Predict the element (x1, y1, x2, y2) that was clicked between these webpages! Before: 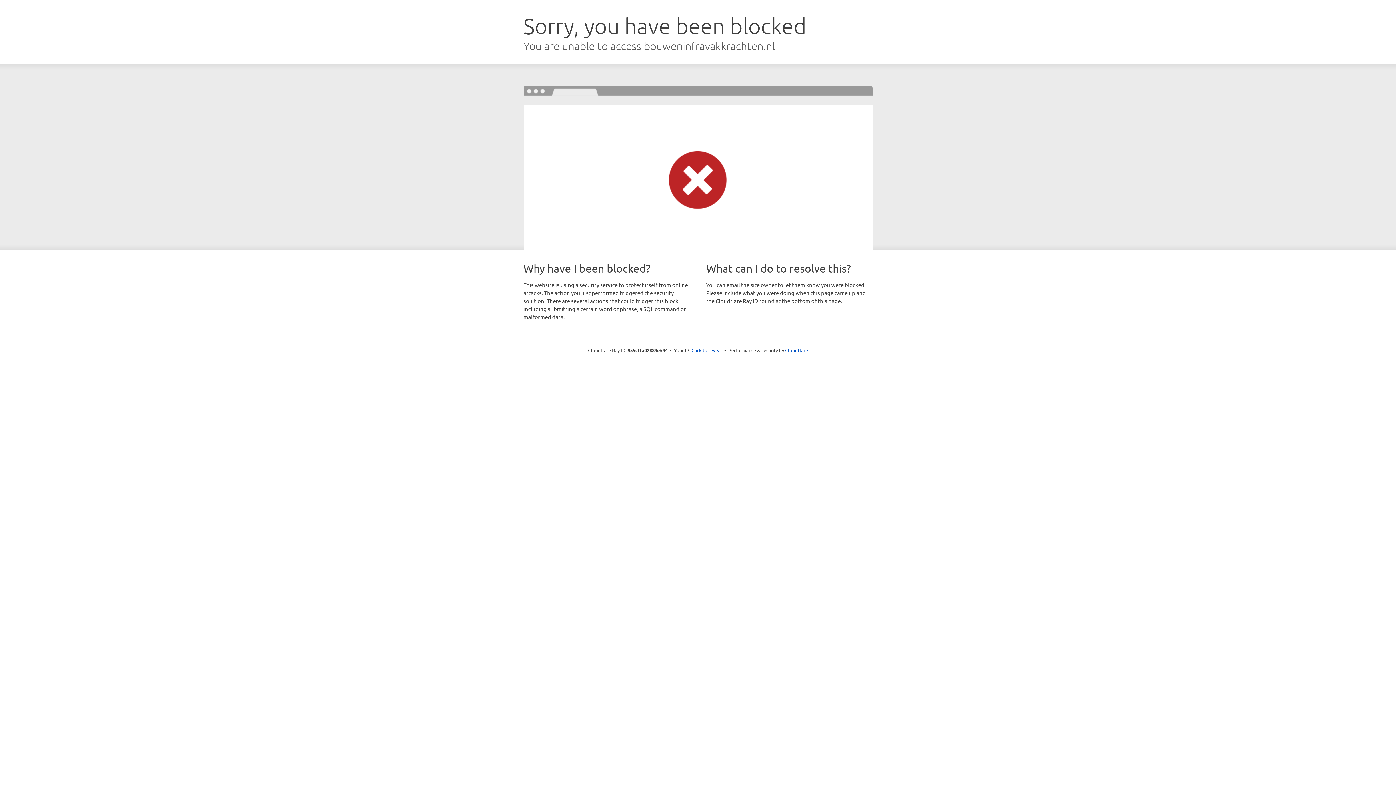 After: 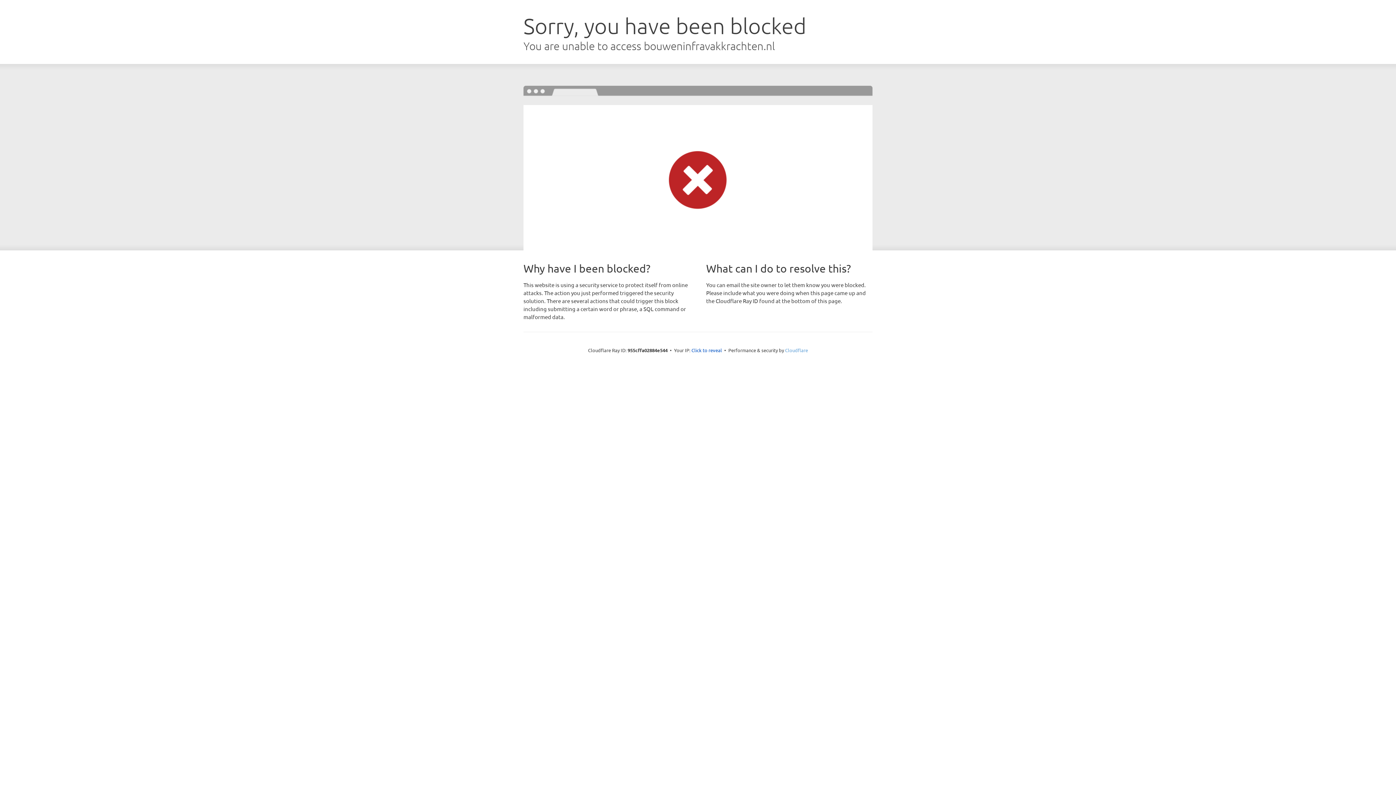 Action: label: Cloudflare bbox: (785, 347, 808, 353)